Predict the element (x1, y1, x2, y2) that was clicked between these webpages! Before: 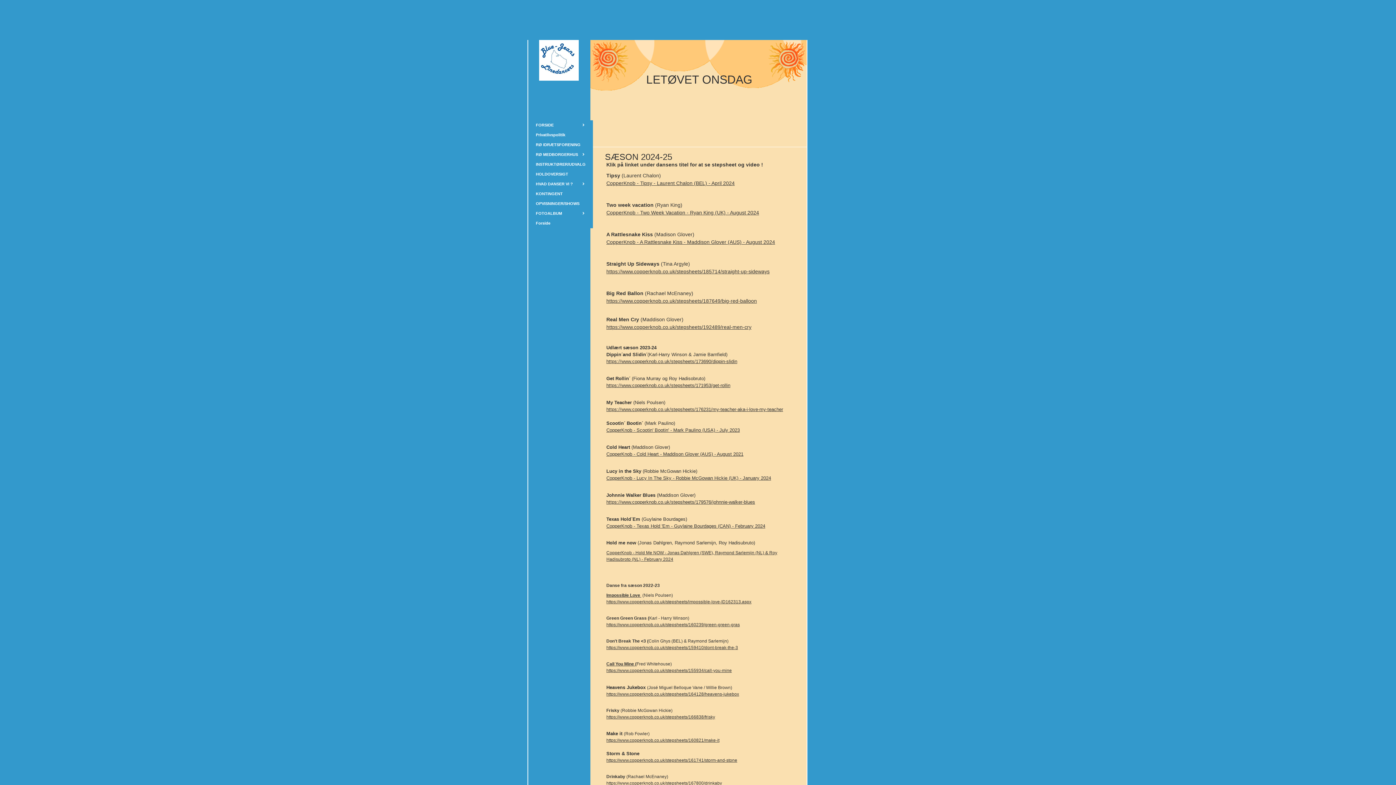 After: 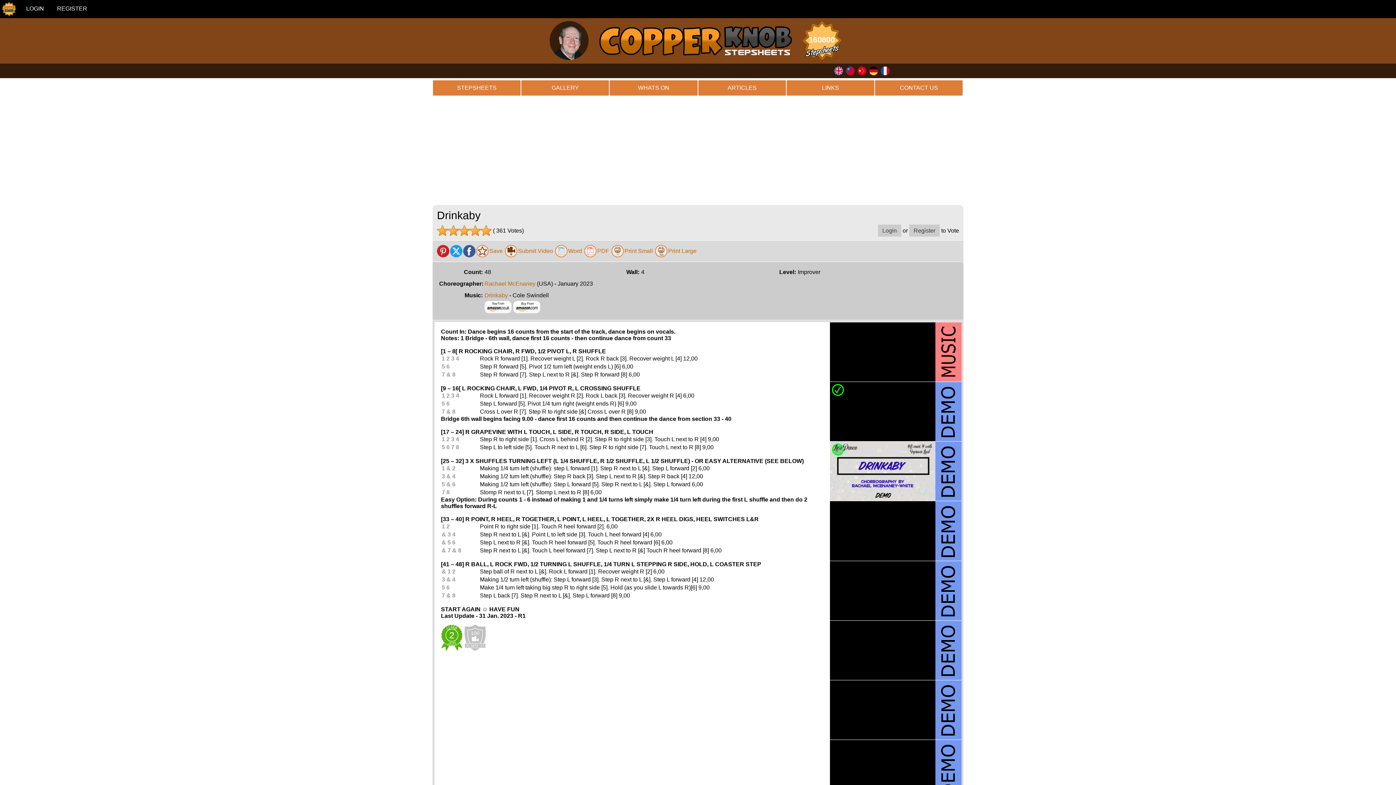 Action: label: https://www.copperknob.co.uk/stepsheets/167800/drinkaby bbox: (606, 781, 722, 786)